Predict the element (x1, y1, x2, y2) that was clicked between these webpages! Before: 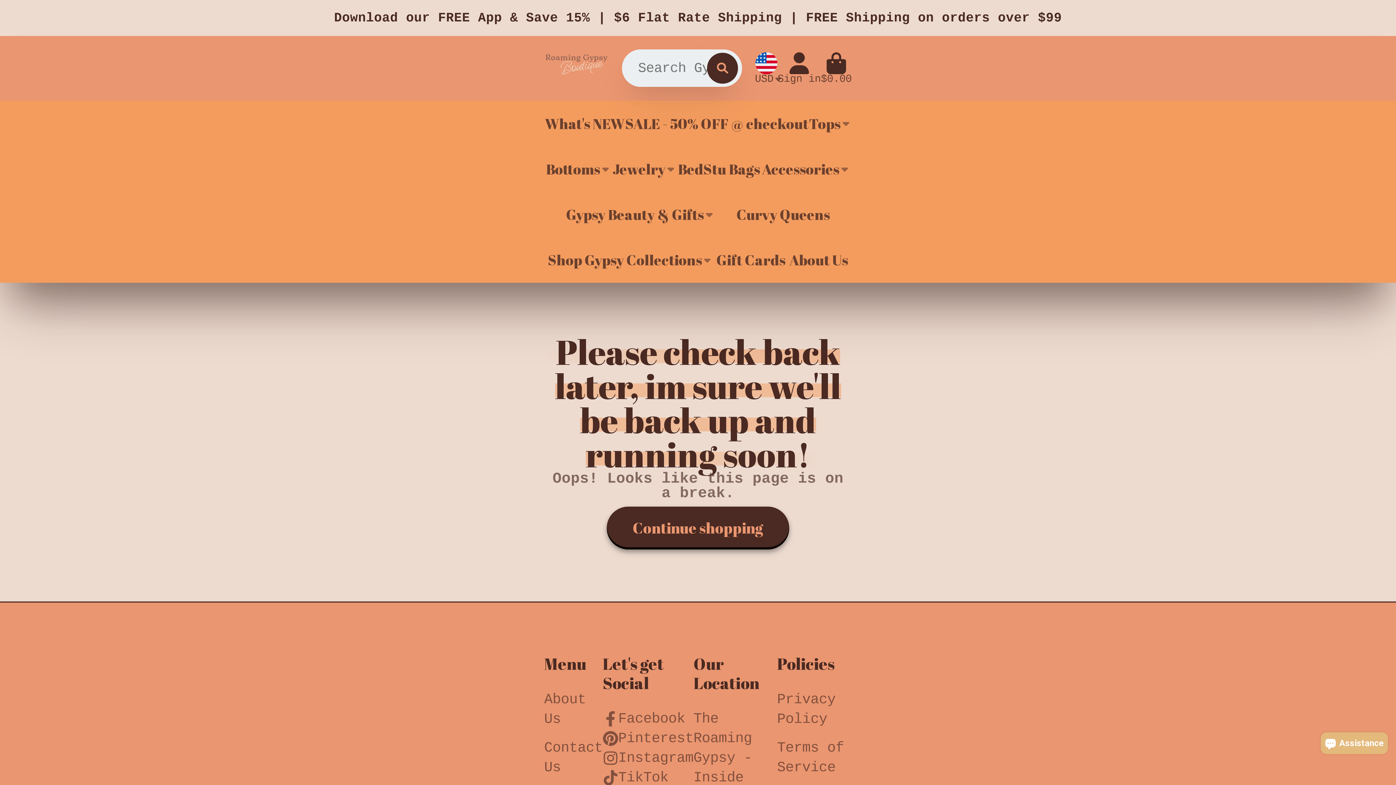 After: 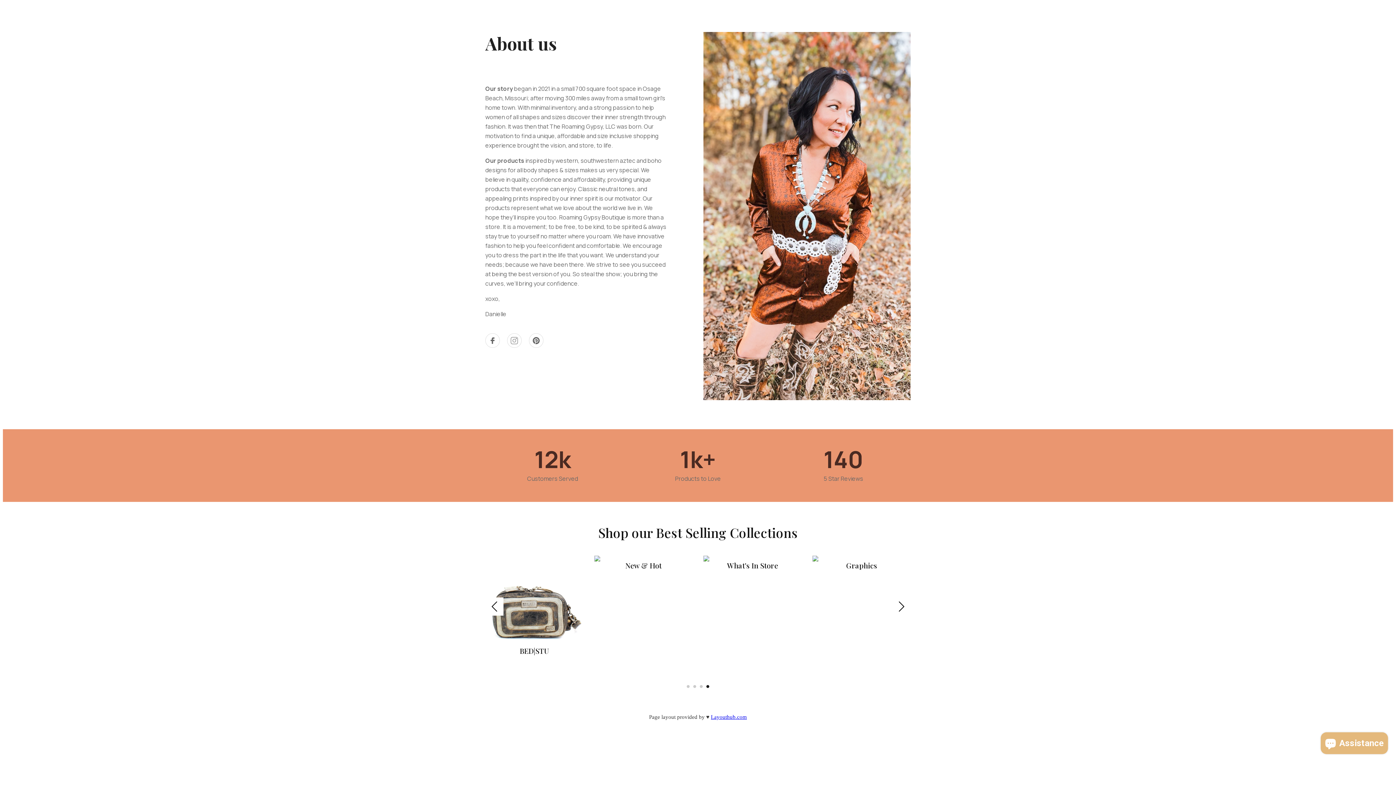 Action: bbox: (544, 690, 602, 729) label: About Us